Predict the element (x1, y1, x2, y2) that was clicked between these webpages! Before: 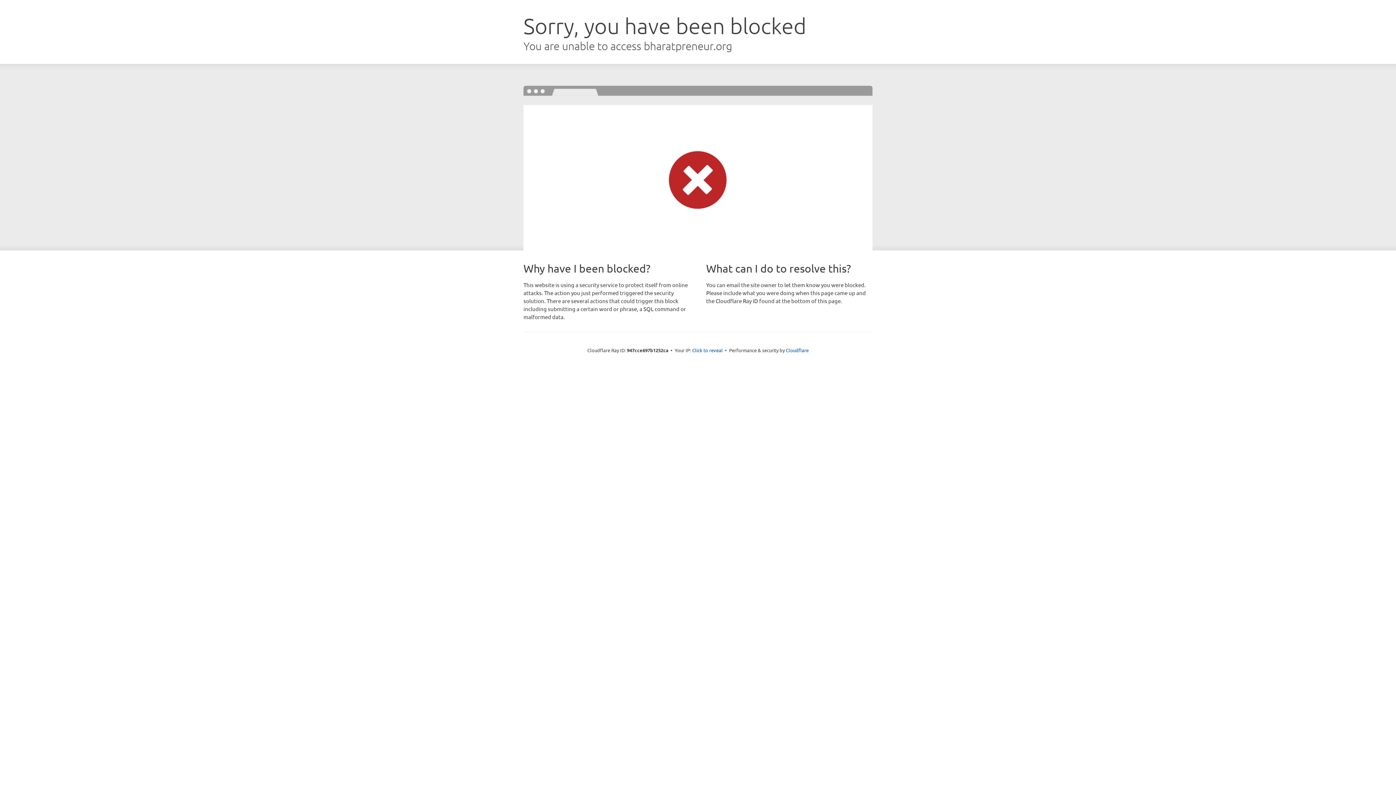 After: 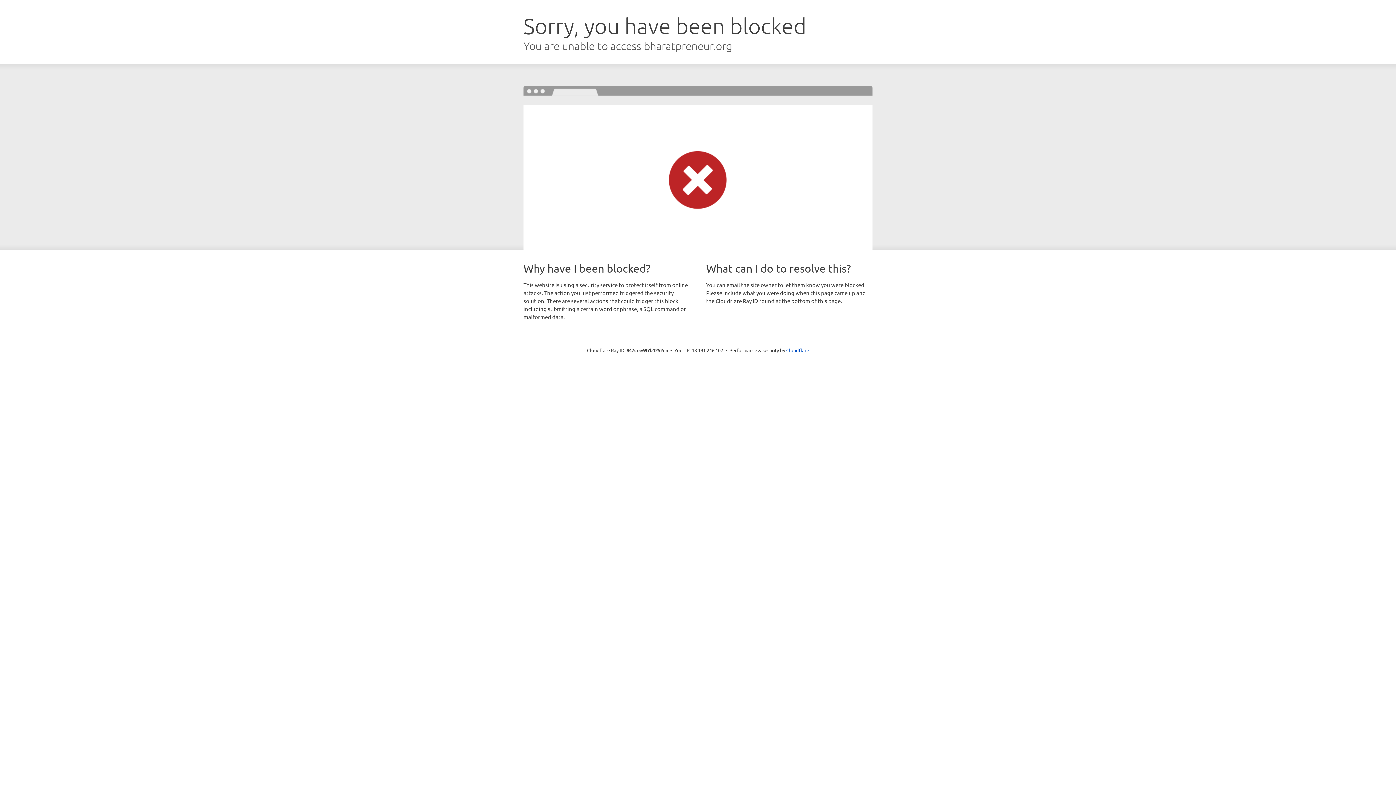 Action: label: Click to reveal bbox: (692, 346, 722, 353)